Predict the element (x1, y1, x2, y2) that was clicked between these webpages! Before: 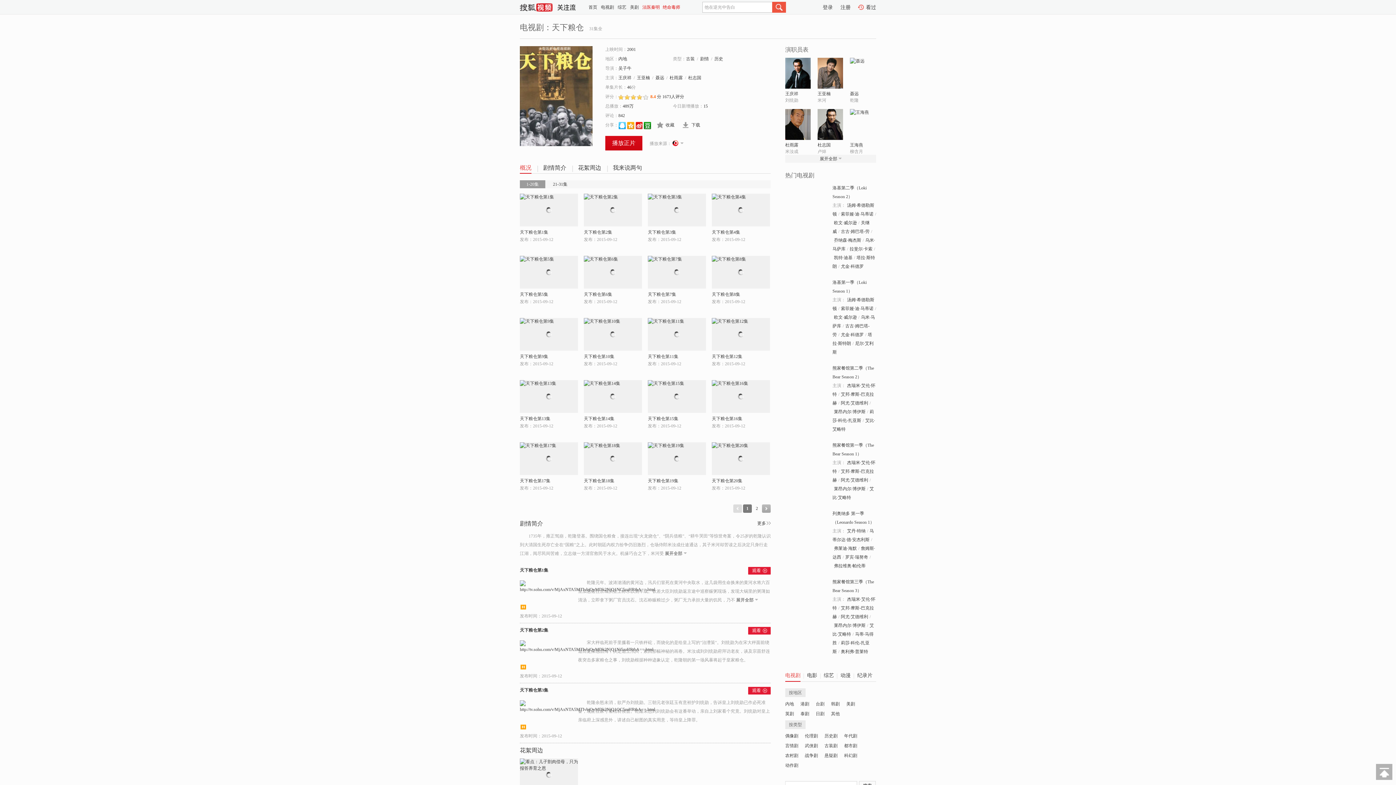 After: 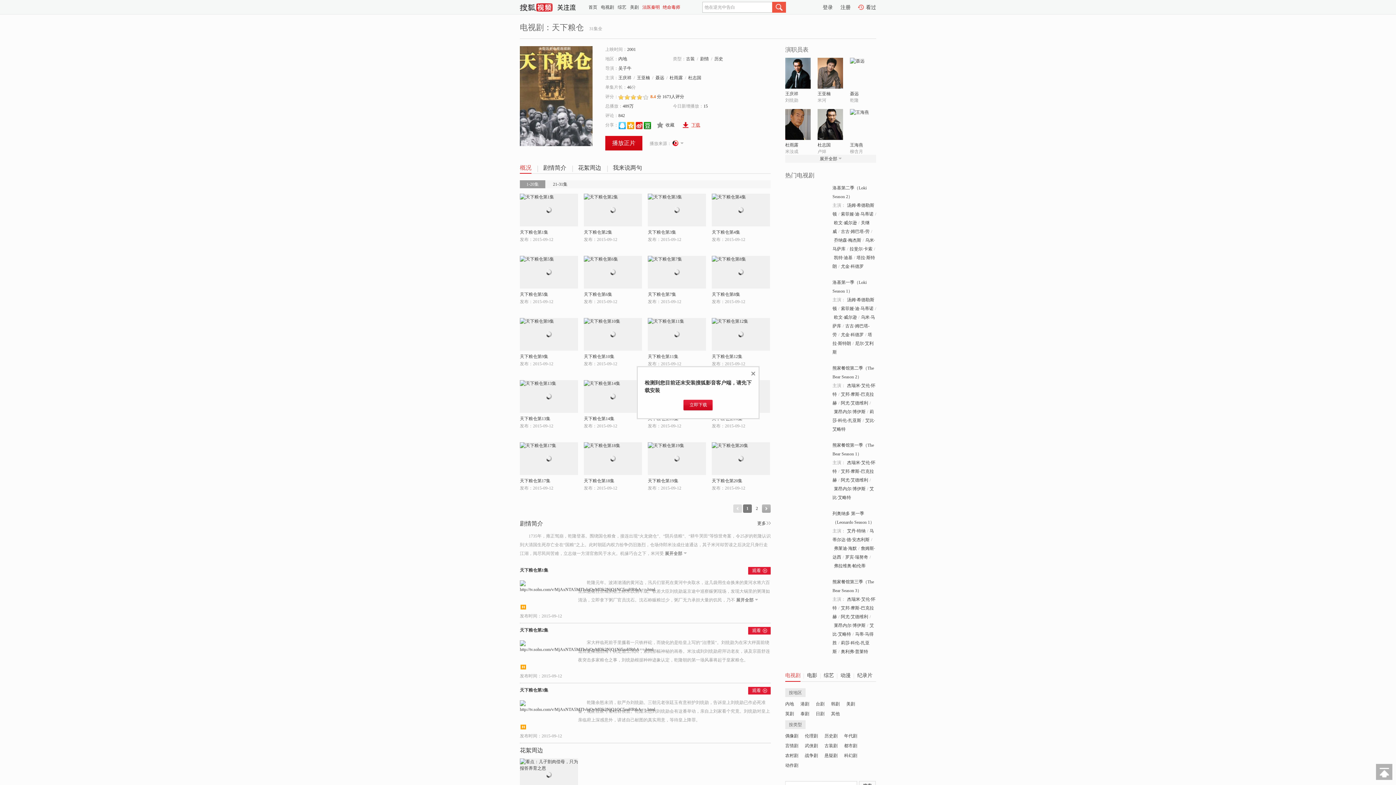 Action: label: 下载 bbox: (682, 121, 700, 128)